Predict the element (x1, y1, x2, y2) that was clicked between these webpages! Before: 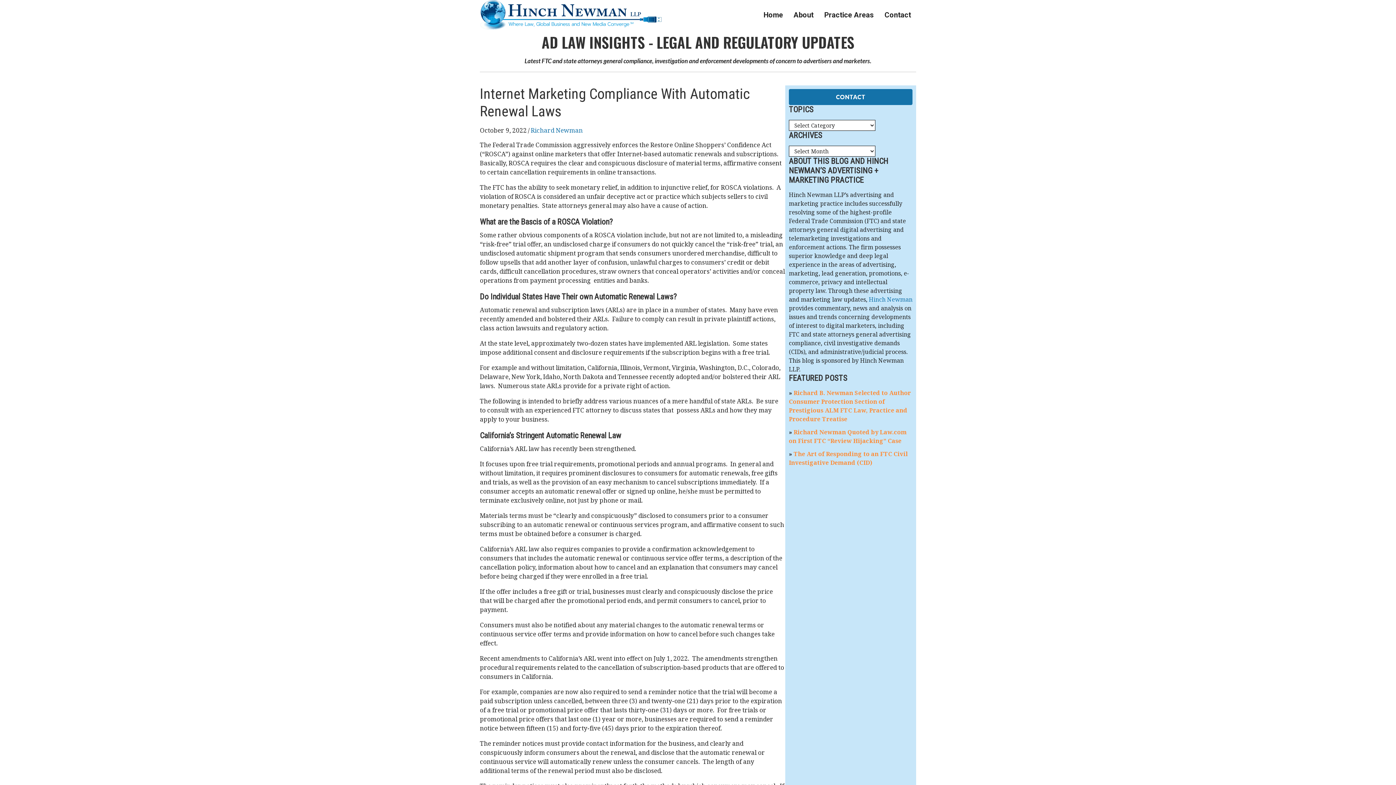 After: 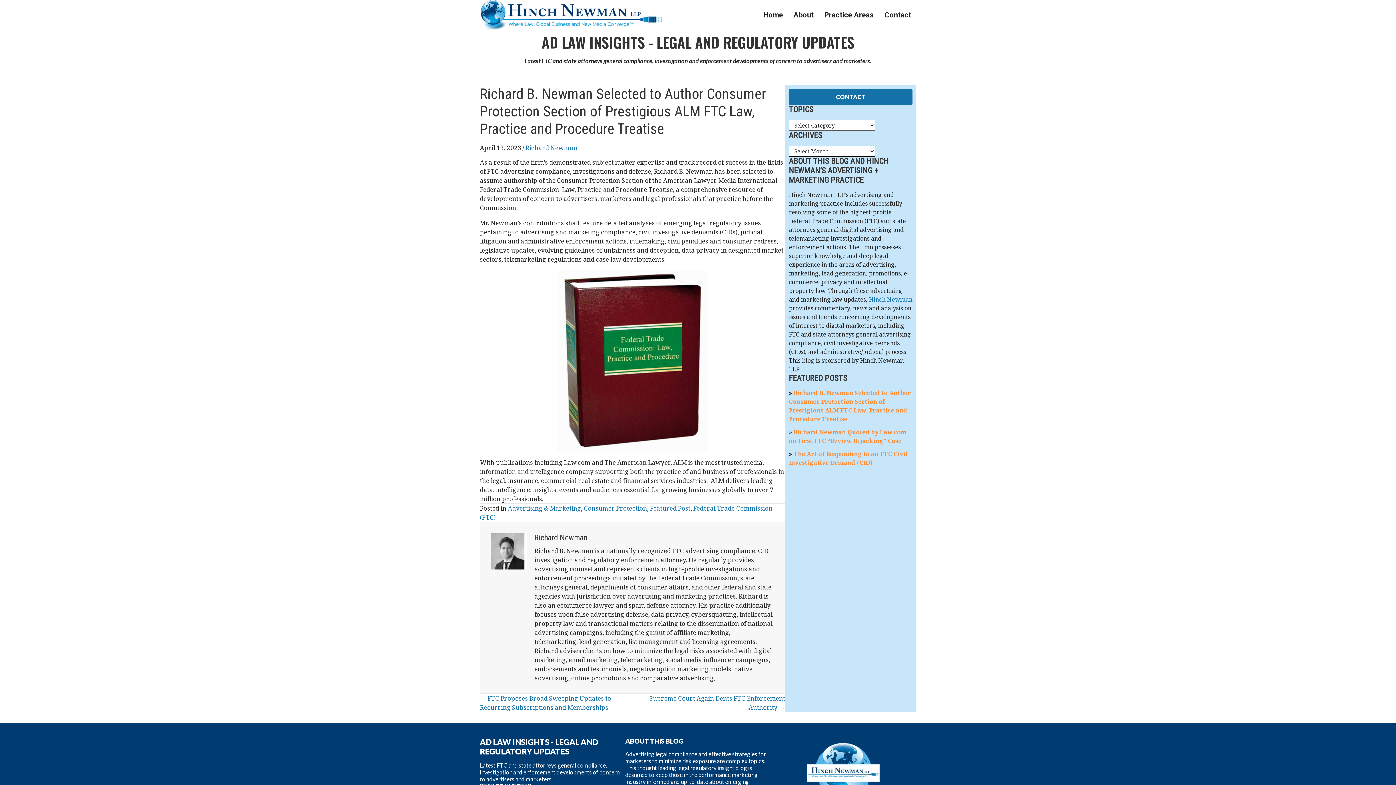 Action: label: Richard B. Newman Selected to Author Consumer Protection Section of Prestigious ALM FTC Law, Practice and Procedure Treatise bbox: (789, 389, 911, 423)